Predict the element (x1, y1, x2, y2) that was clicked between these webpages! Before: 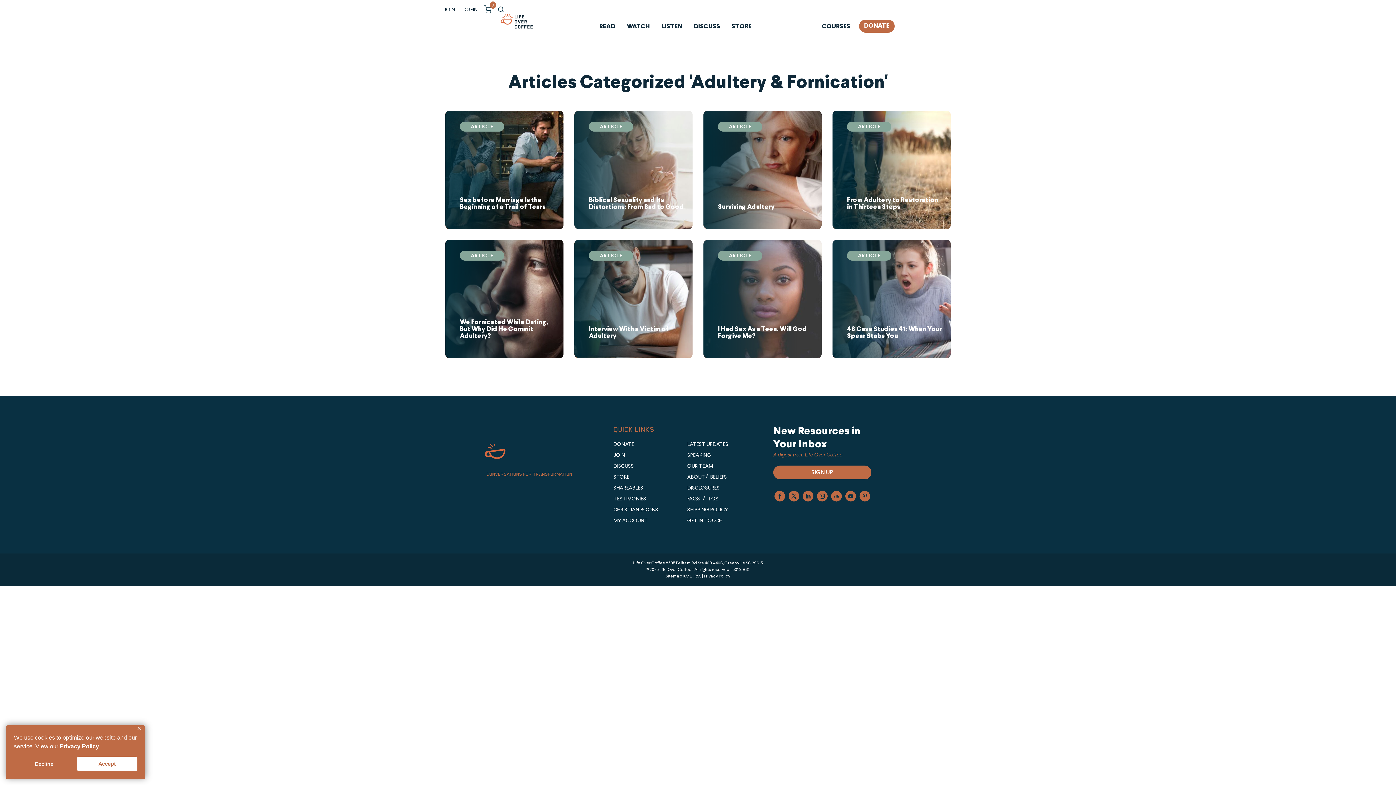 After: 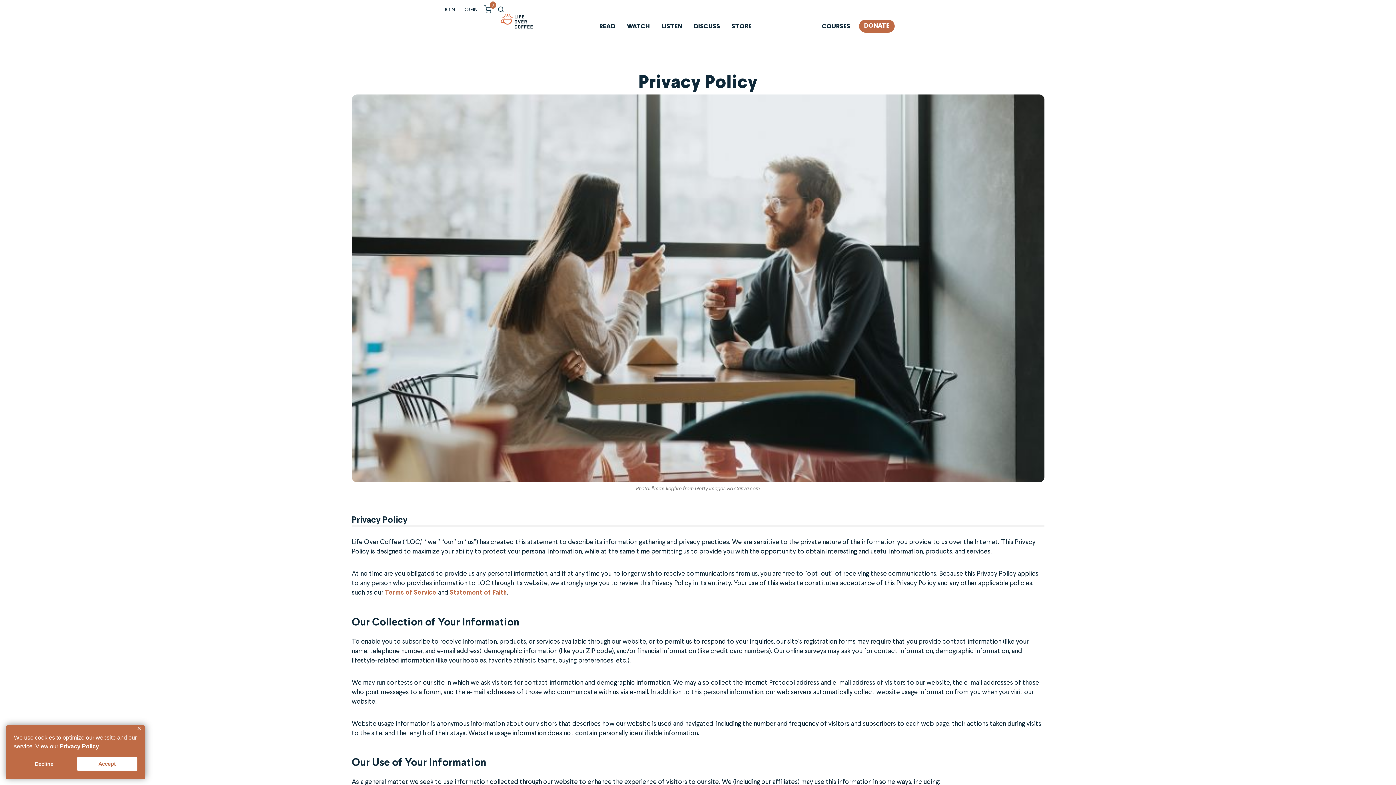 Action: label: Privacy Policy bbox: (704, 574, 730, 578)